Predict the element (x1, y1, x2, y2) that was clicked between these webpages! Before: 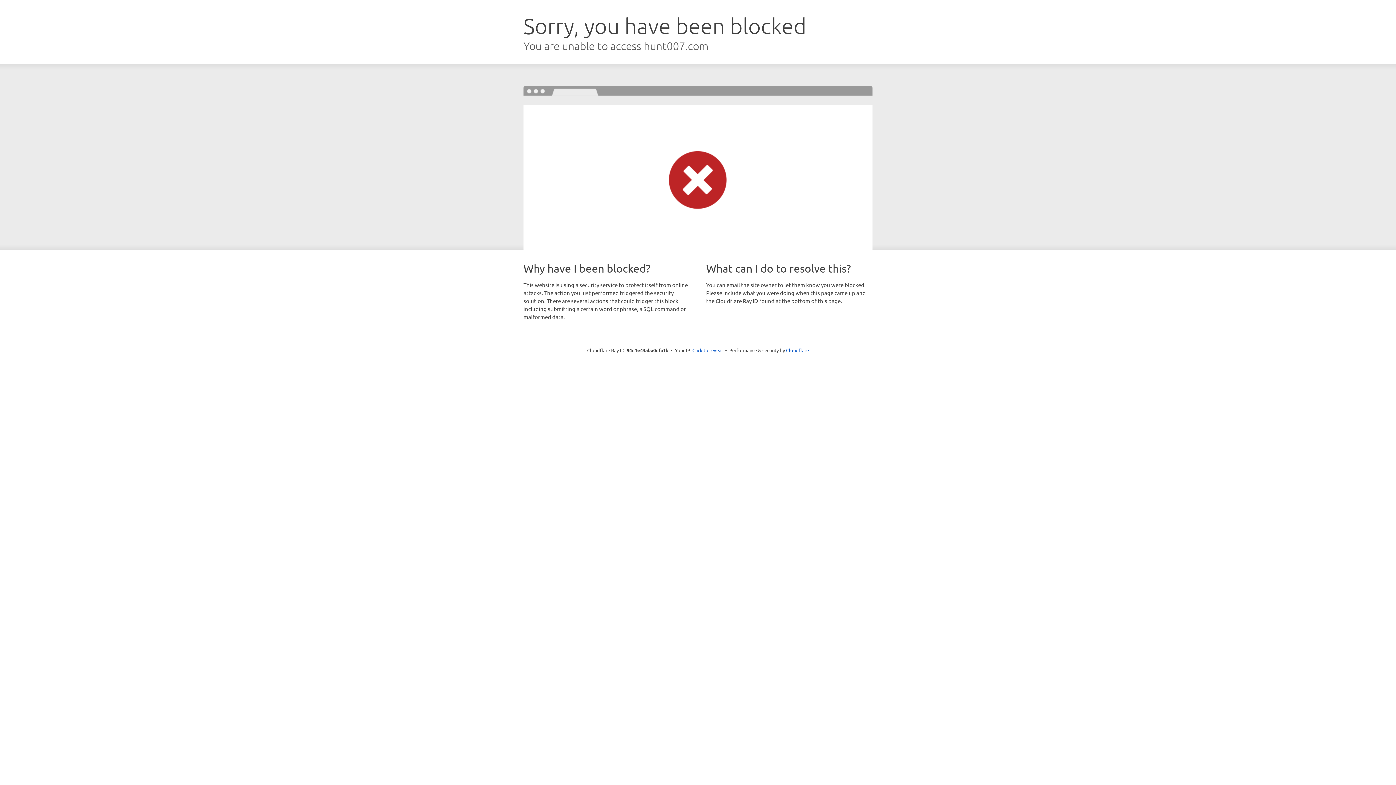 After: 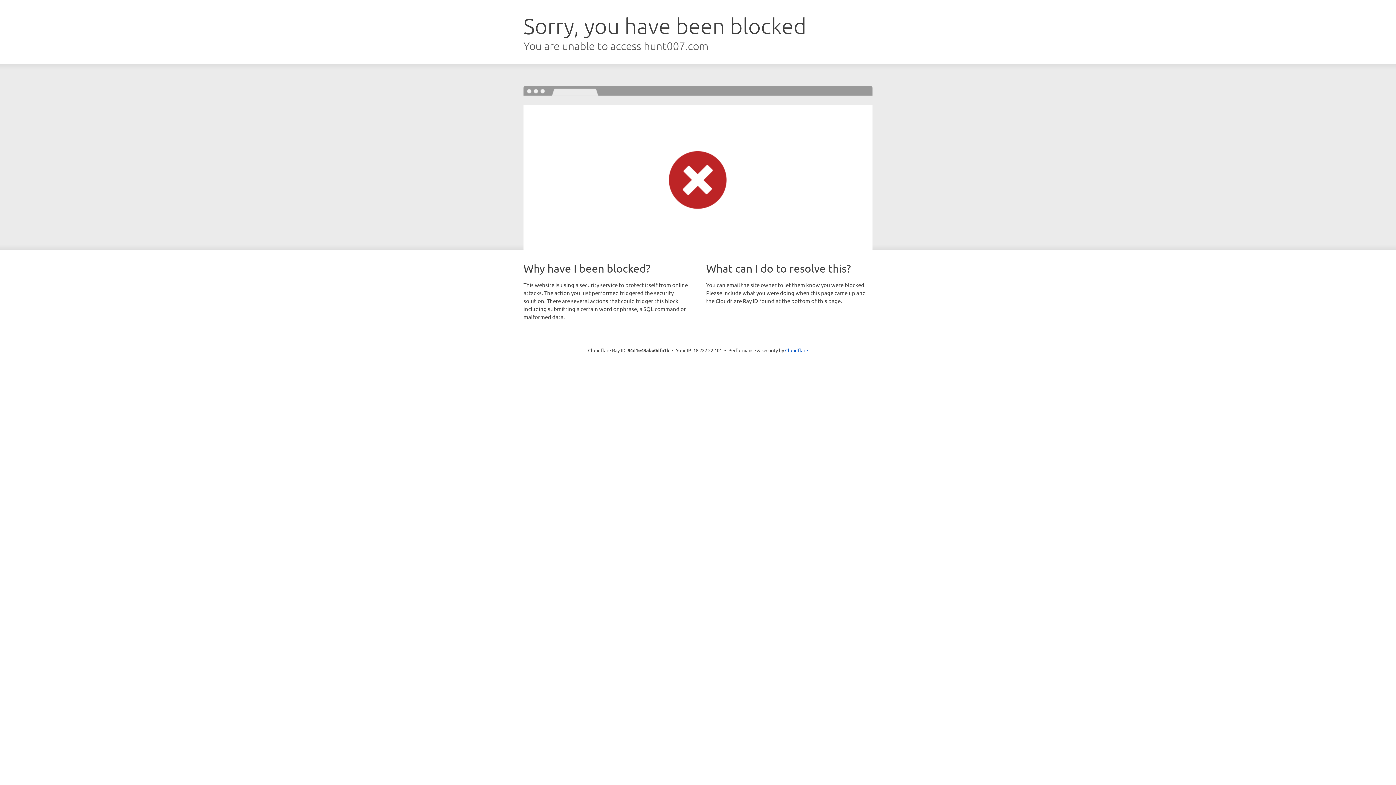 Action: bbox: (692, 346, 723, 353) label: Click to reveal